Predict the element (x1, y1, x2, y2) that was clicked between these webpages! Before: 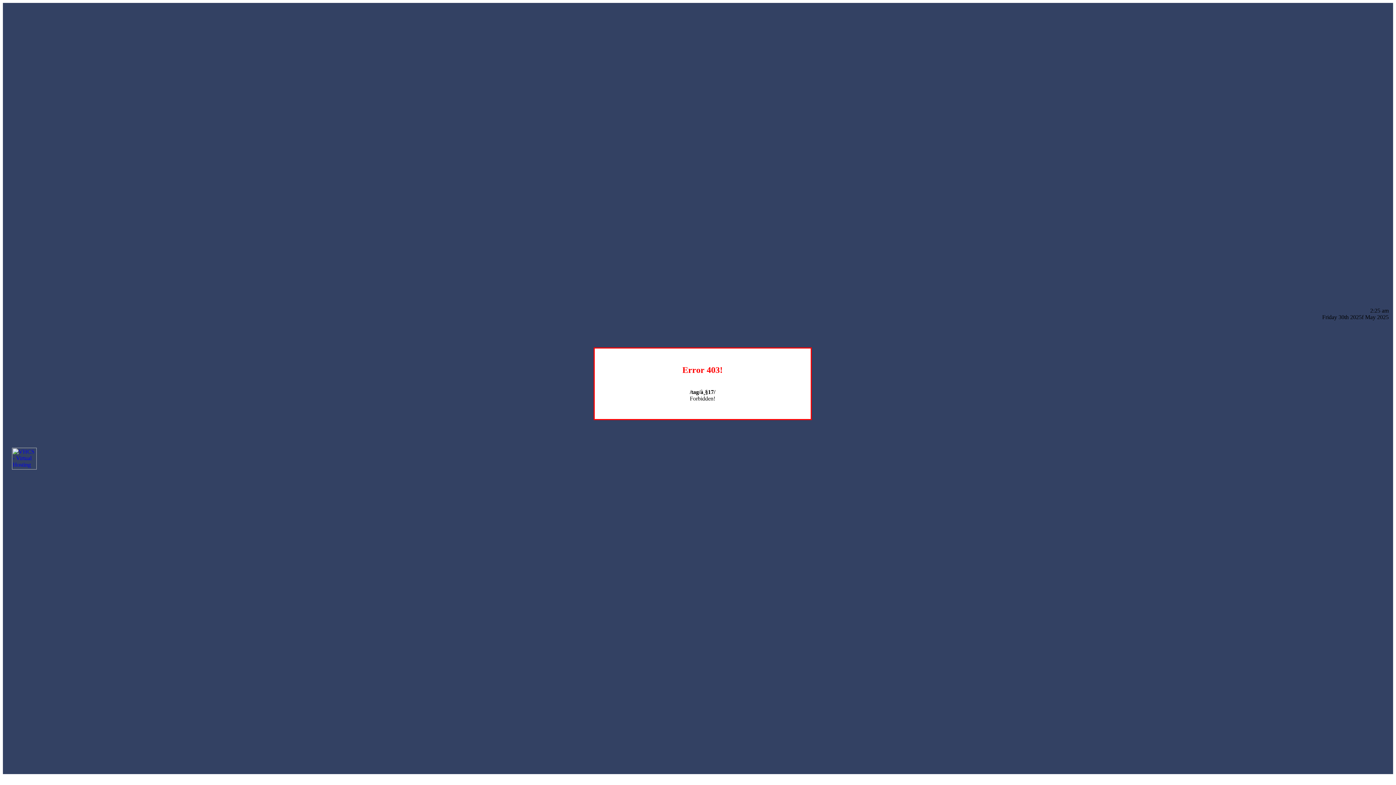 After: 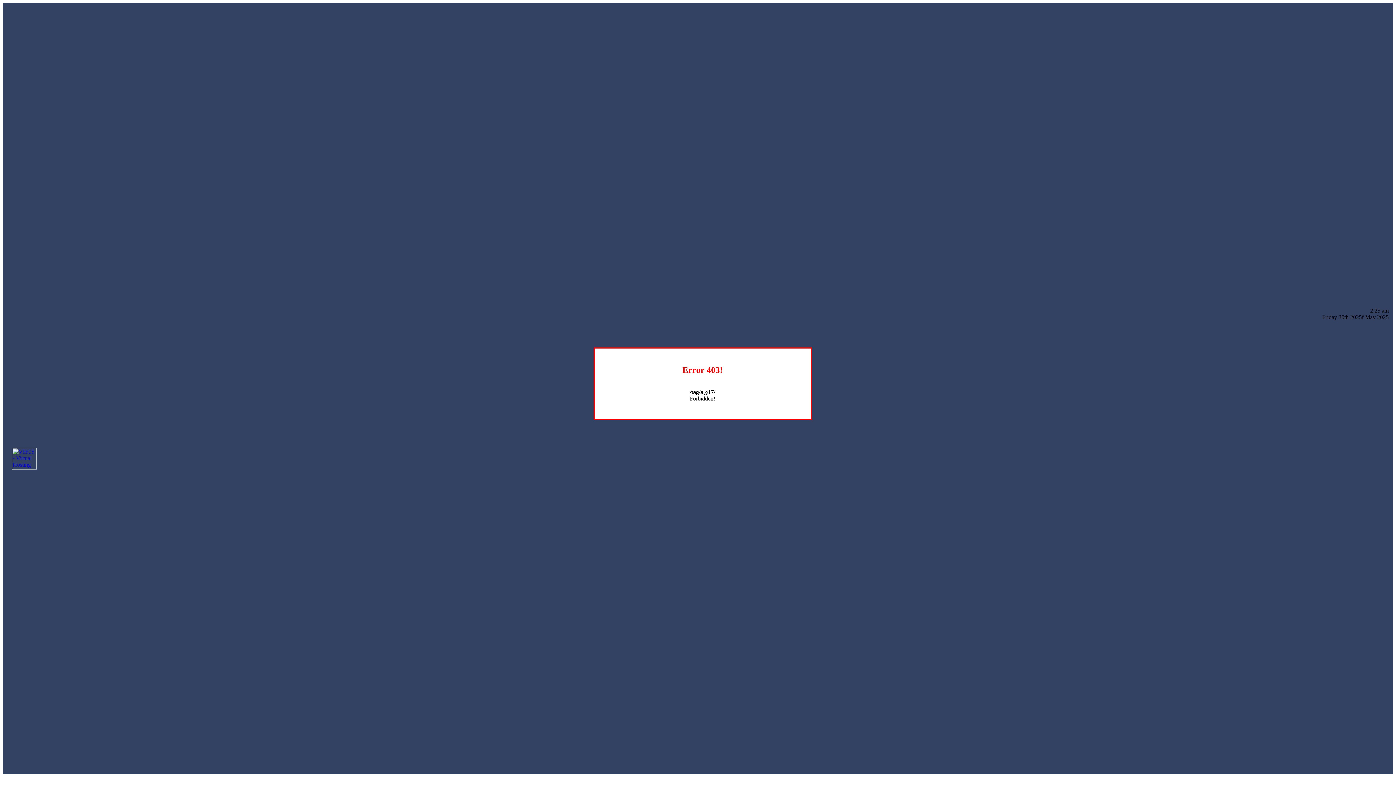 Action: bbox: (12, 464, 36, 470)